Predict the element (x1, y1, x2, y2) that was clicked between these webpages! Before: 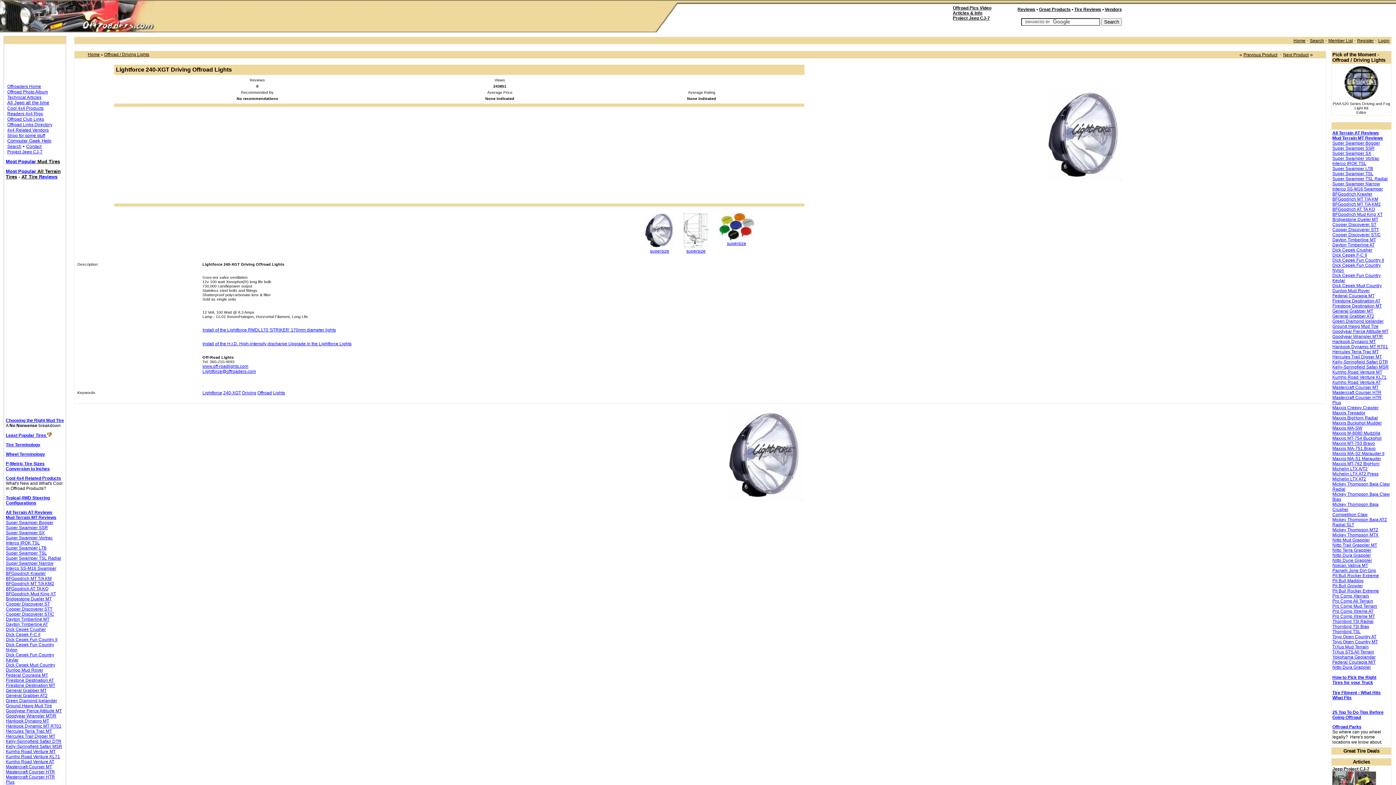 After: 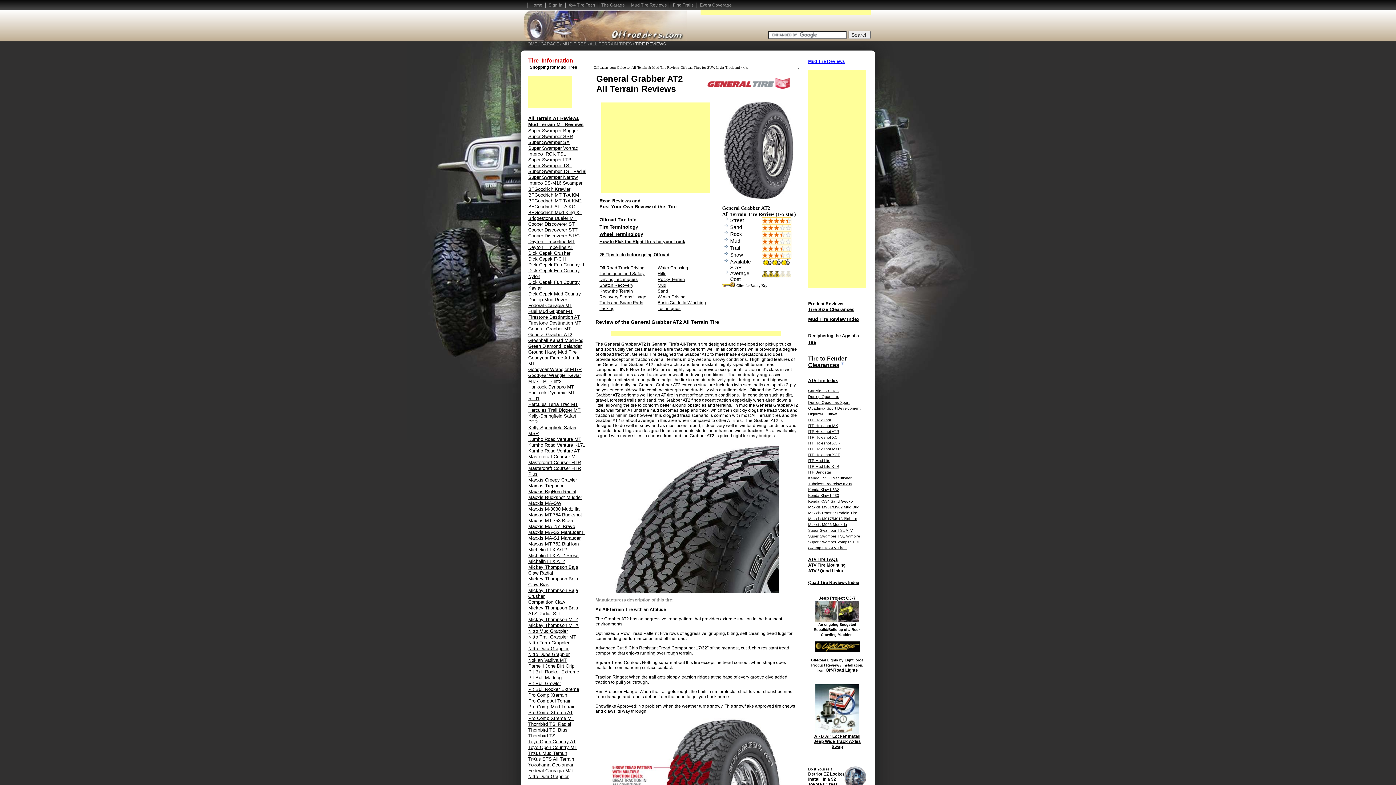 Action: label: General Grabber AT2 bbox: (1332, 313, 1374, 318)